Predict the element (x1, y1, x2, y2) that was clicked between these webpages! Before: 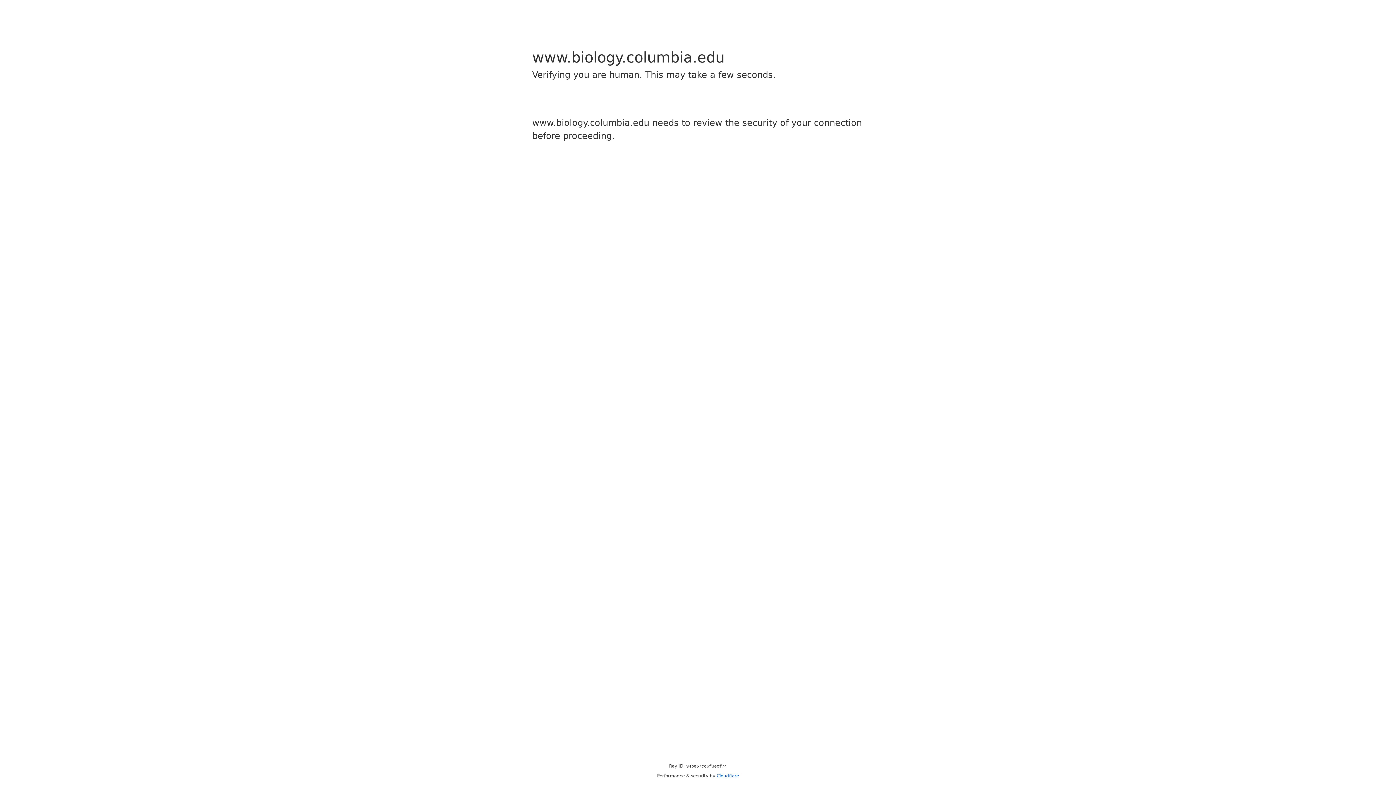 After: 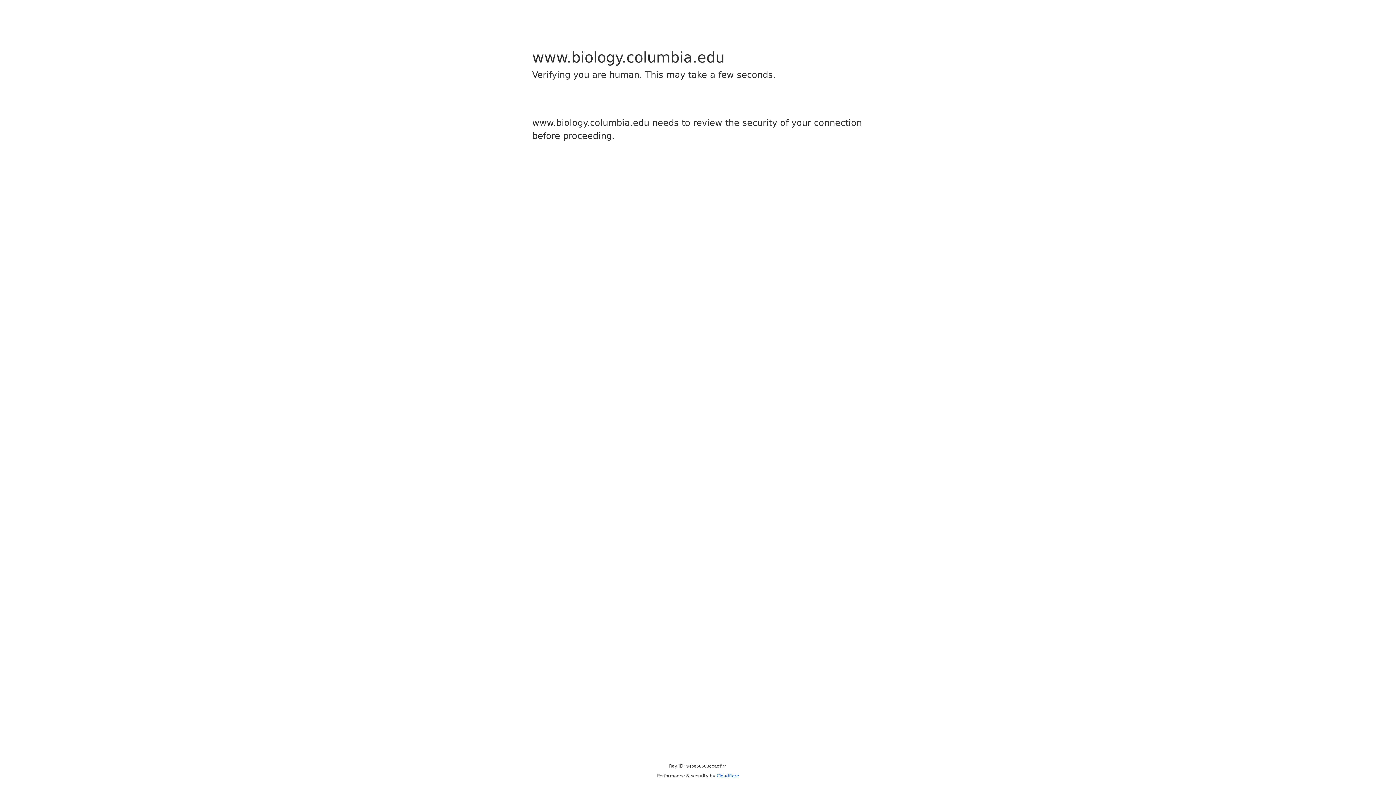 Action: bbox: (716, 773, 739, 778) label: Cloudflare